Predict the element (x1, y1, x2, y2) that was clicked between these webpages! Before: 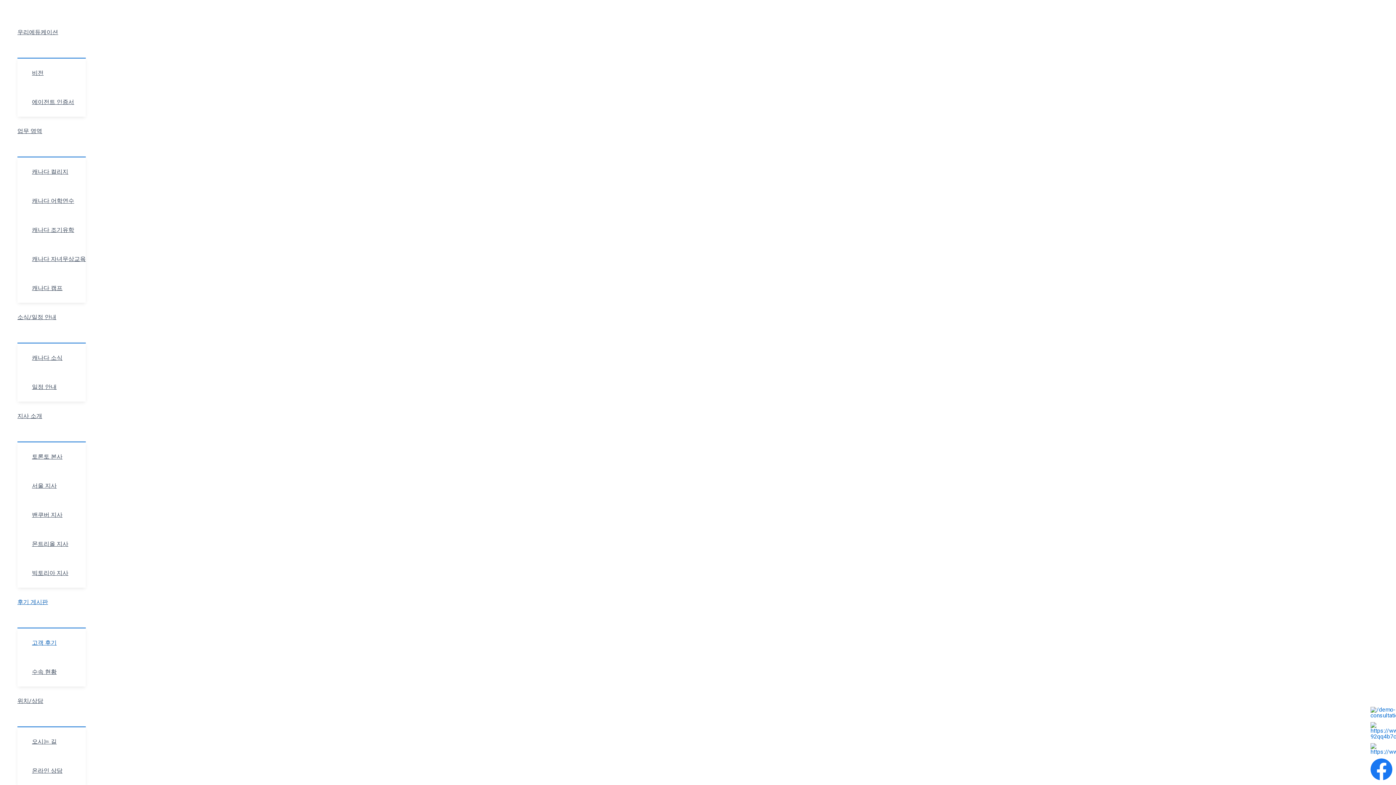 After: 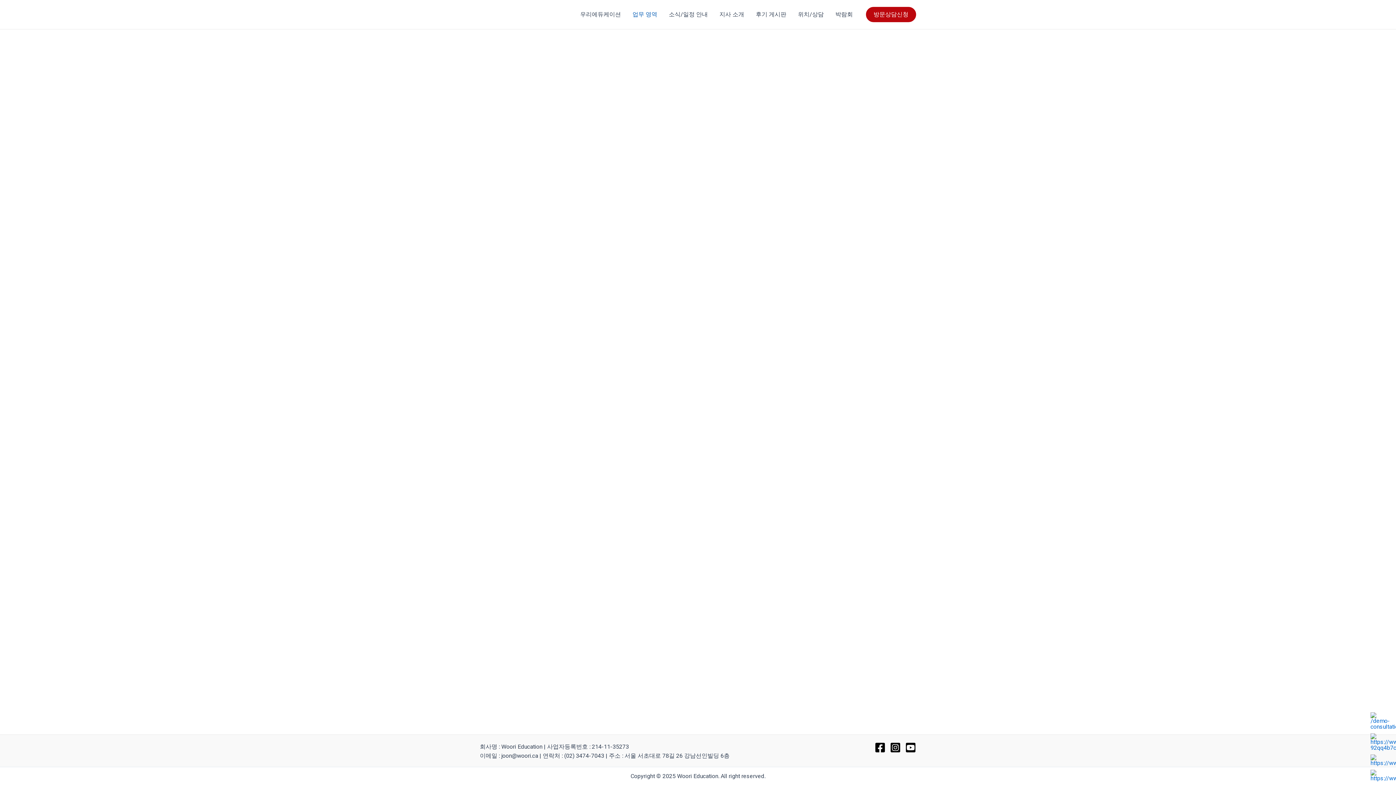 Action: label: 캐나다 어학연수 bbox: (32, 186, 85, 215)